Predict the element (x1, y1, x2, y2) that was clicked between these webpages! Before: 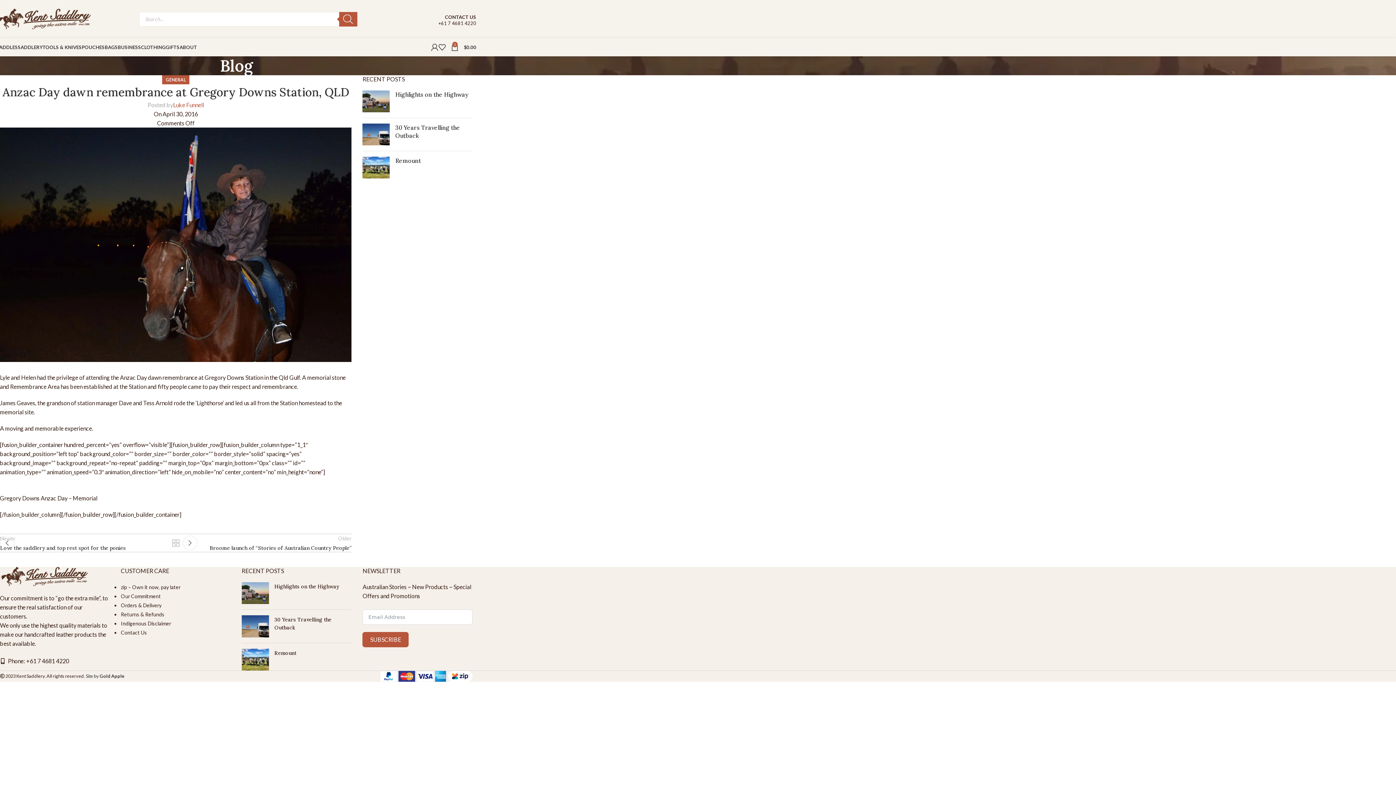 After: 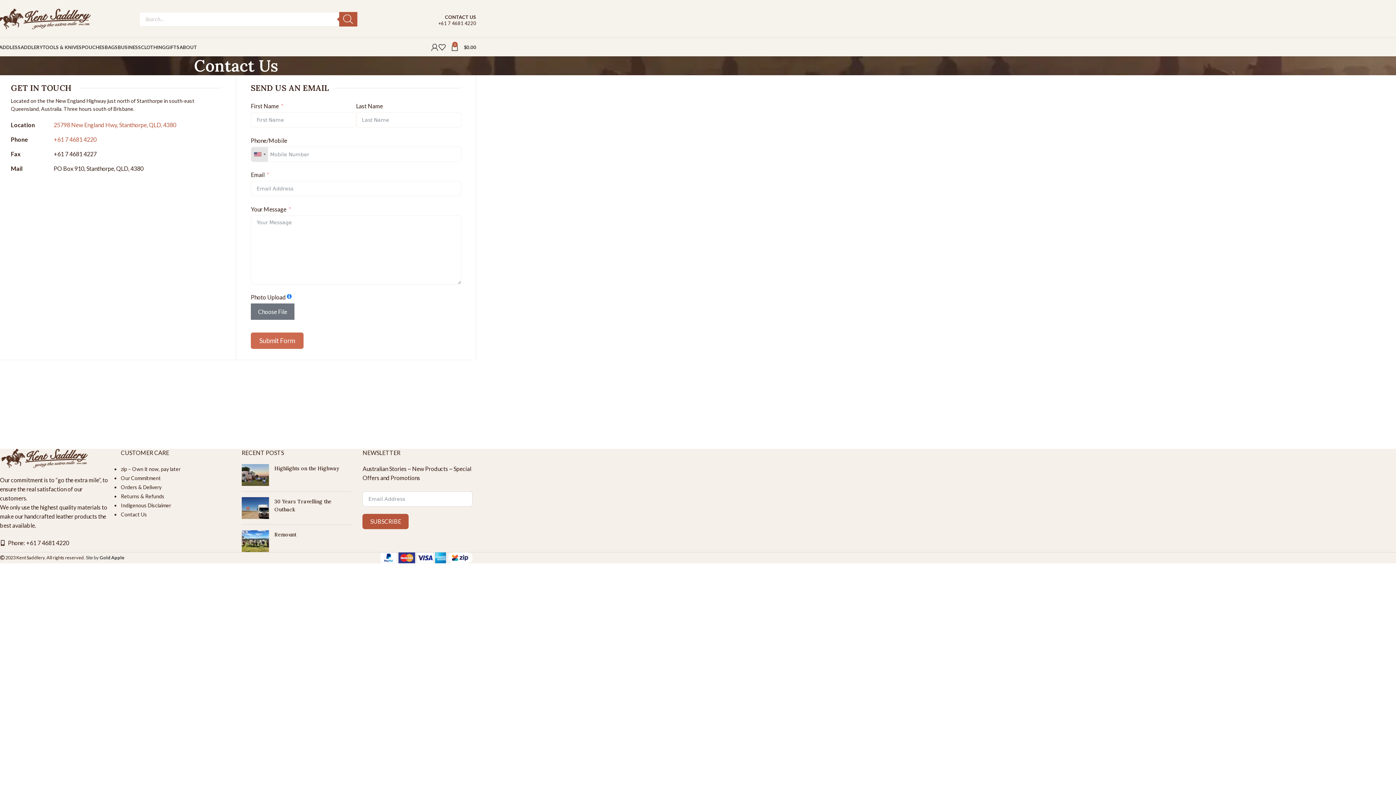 Action: label: CONTACT US bbox: (445, 14, 476, 19)